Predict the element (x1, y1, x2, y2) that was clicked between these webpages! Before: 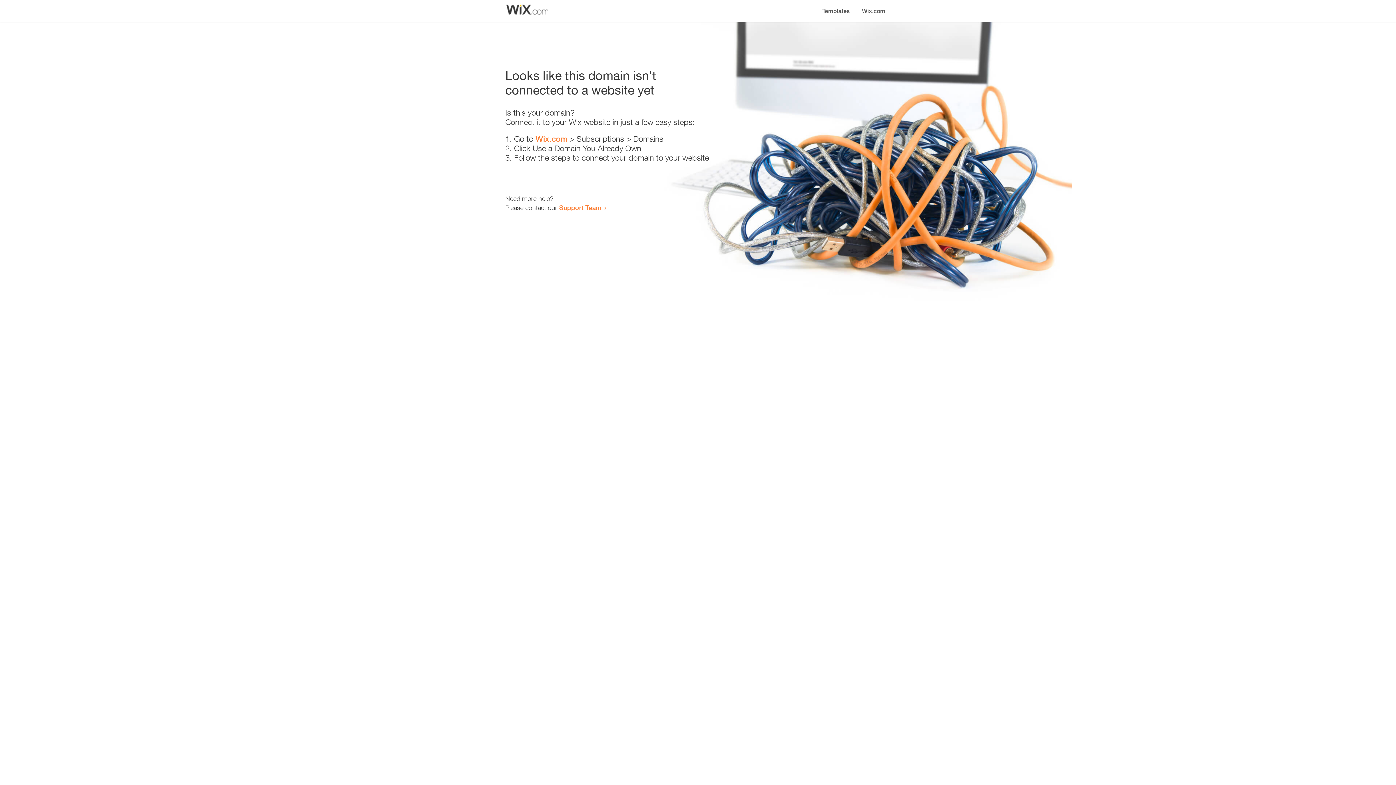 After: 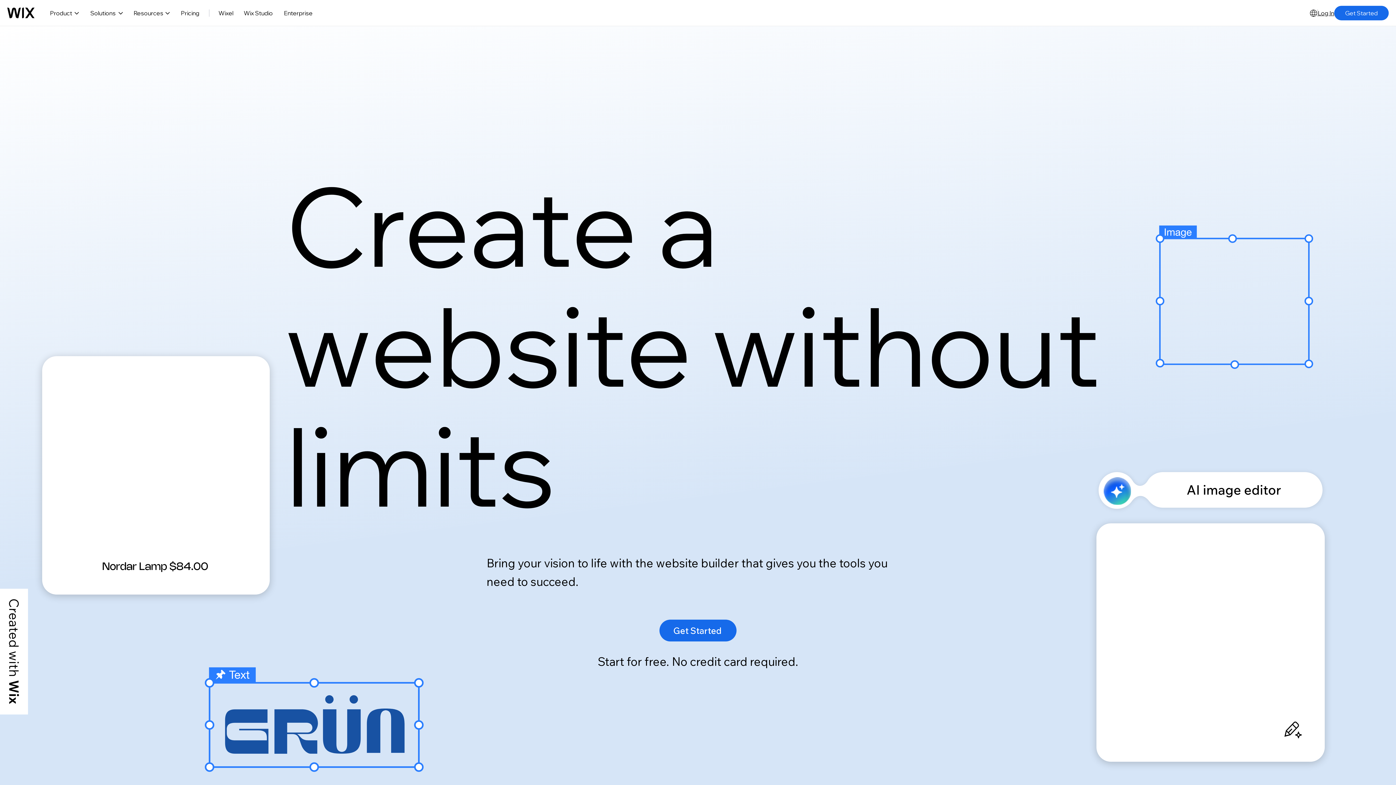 Action: bbox: (856, 0, 890, 14) label: Wix.com